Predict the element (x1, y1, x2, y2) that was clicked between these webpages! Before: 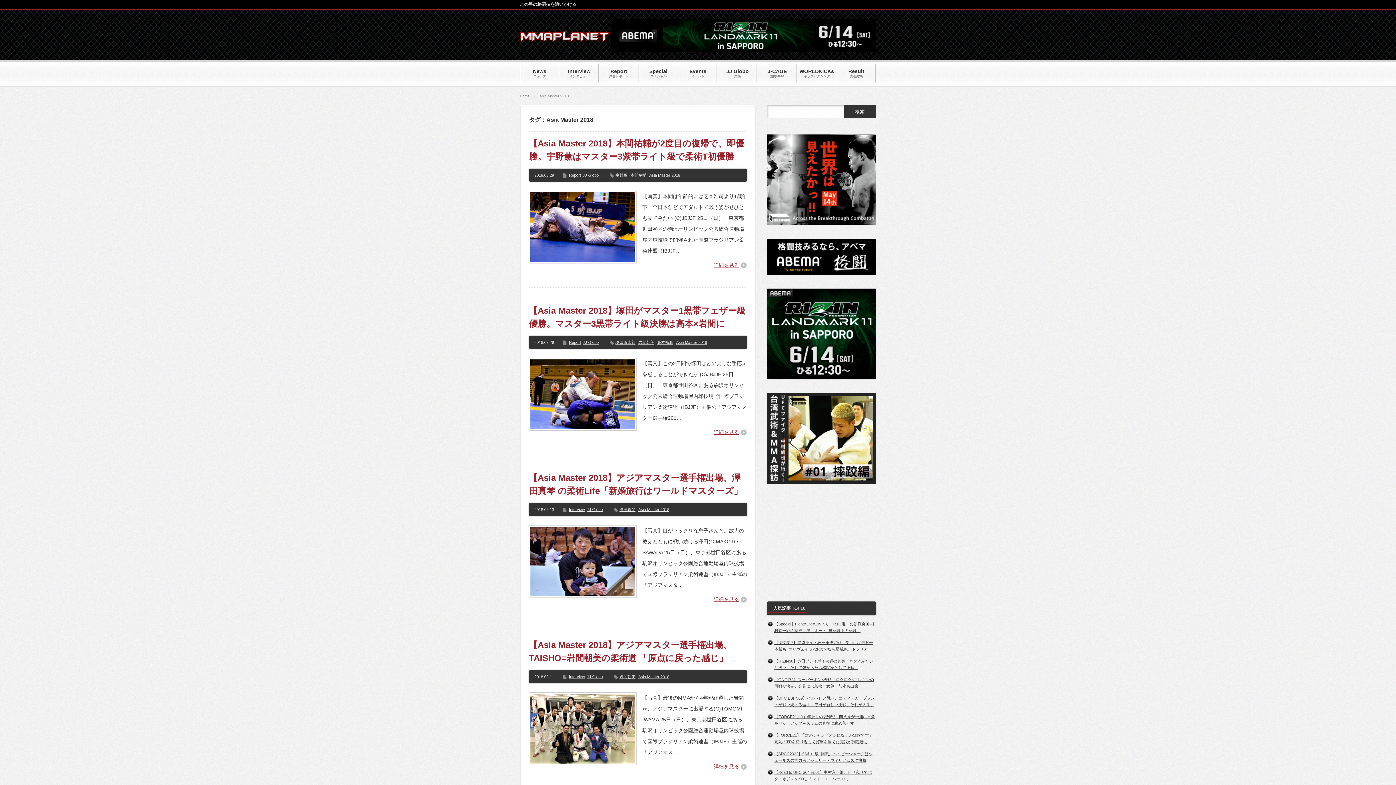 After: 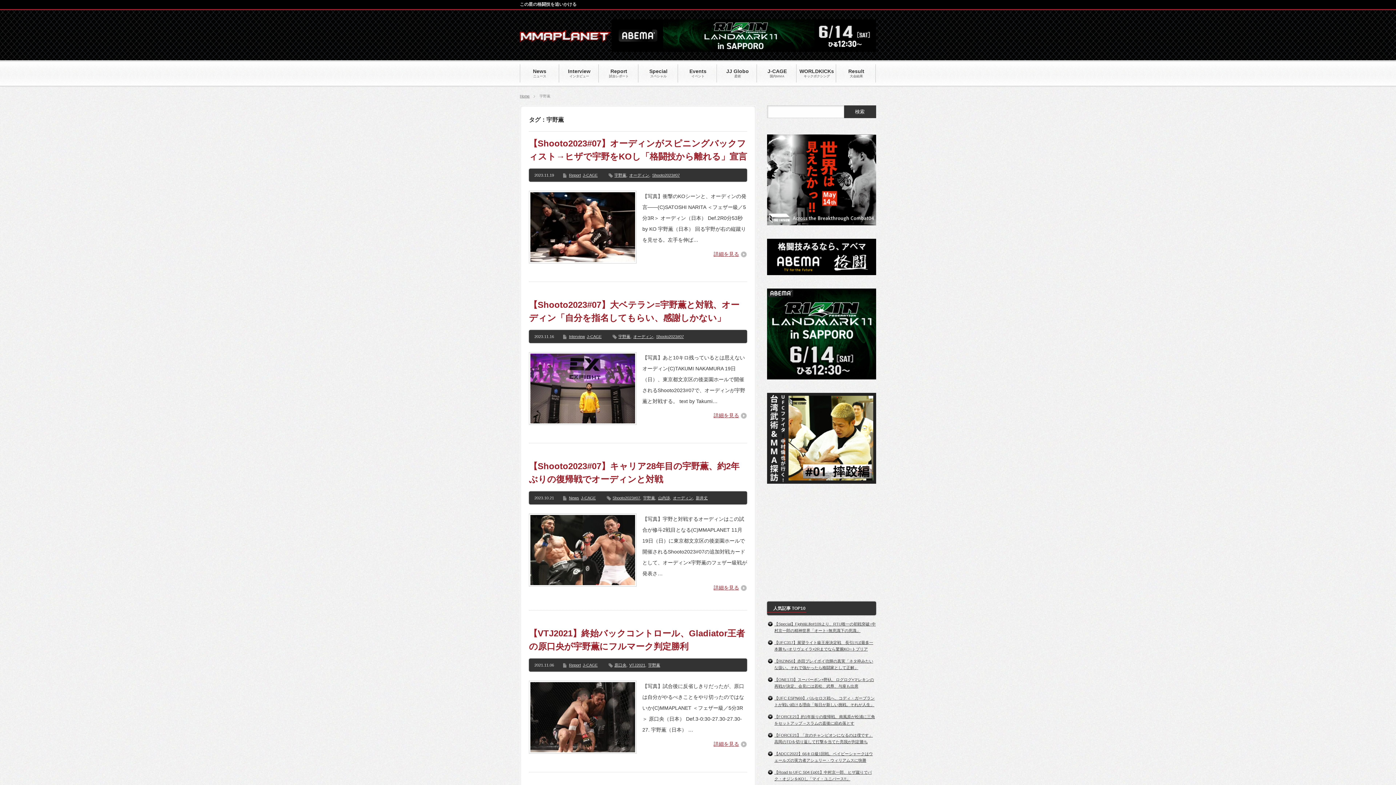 Action: bbox: (615, 173, 627, 177) label: 宇野薫